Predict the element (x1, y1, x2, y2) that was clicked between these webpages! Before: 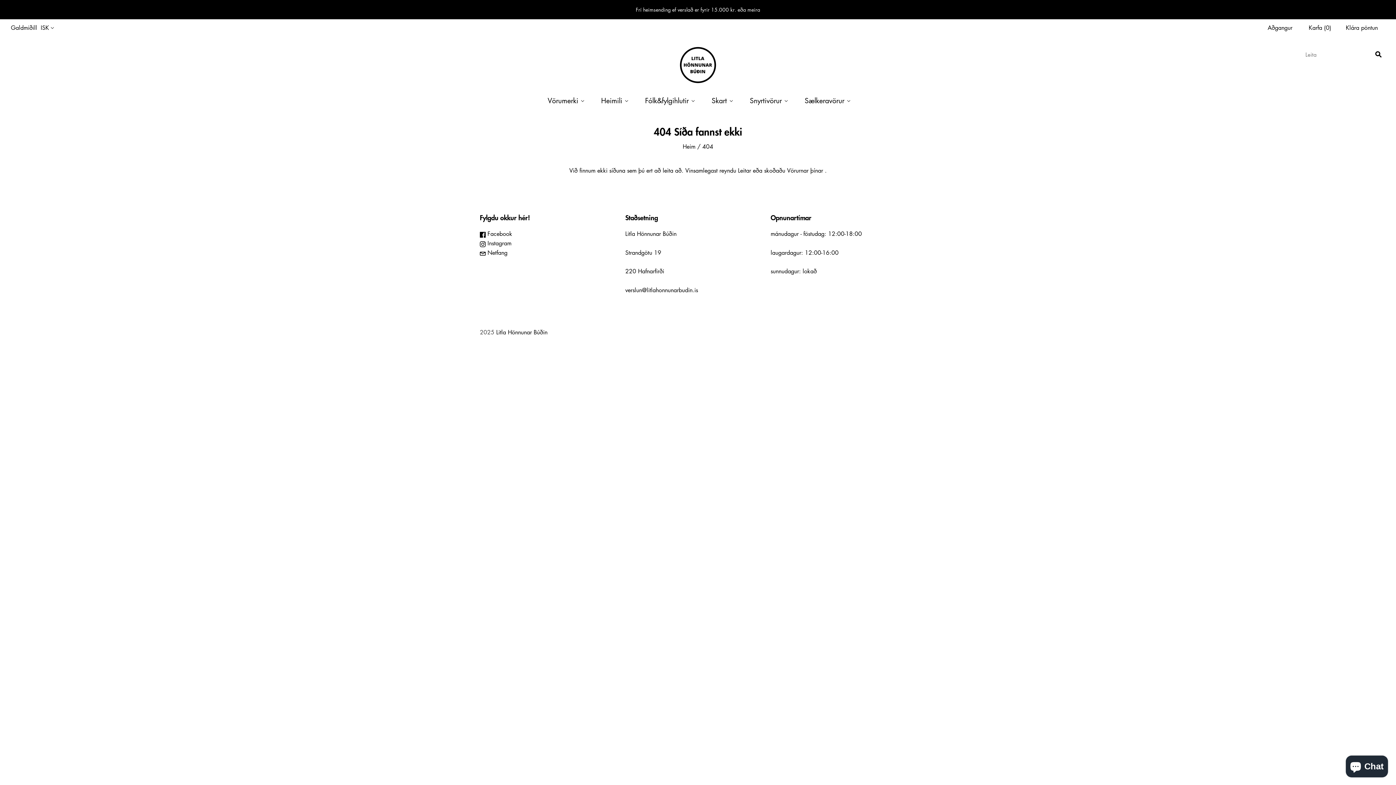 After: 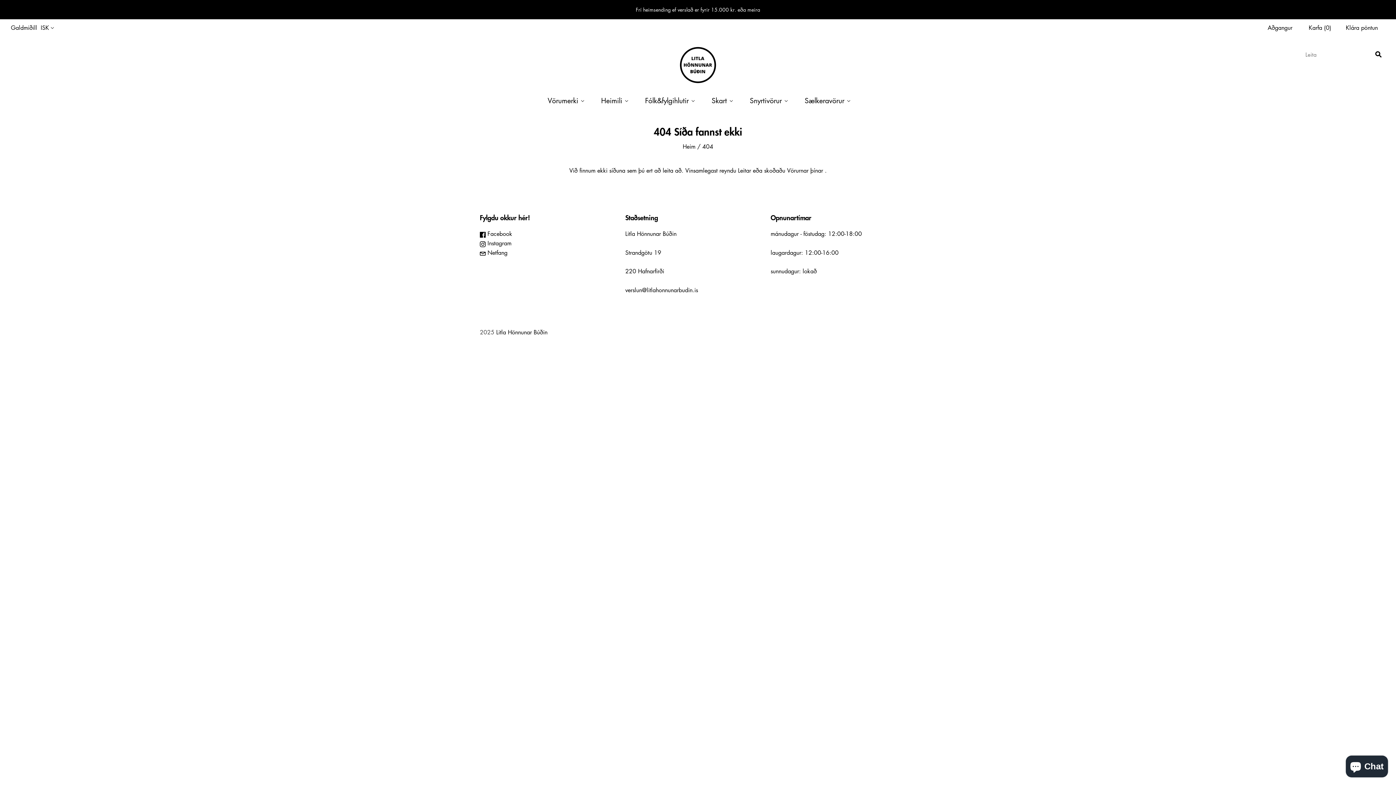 Action: label:  Instagram bbox: (480, 239, 511, 247)